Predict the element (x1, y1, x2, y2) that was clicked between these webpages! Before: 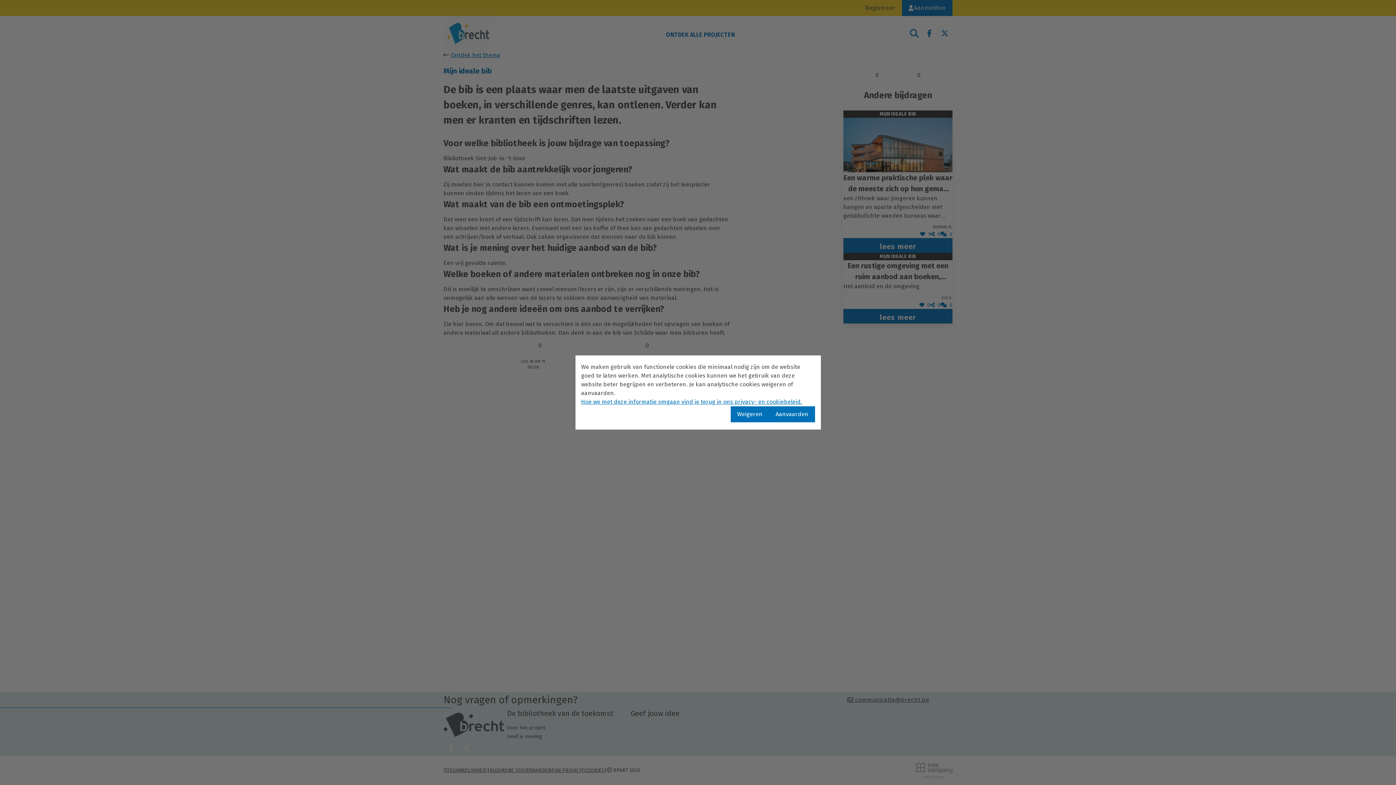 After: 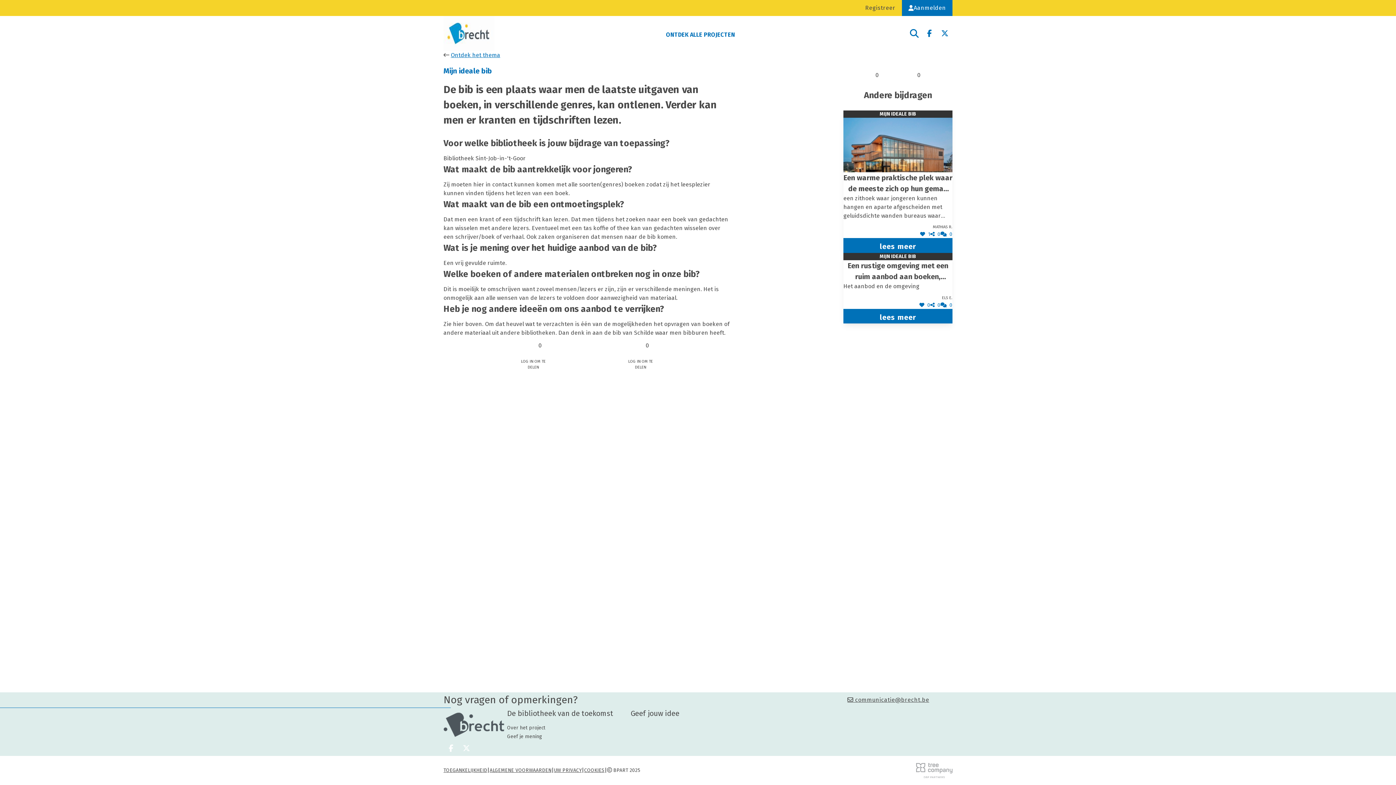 Action: bbox: (769, 406, 815, 422) label: Aanvaarden